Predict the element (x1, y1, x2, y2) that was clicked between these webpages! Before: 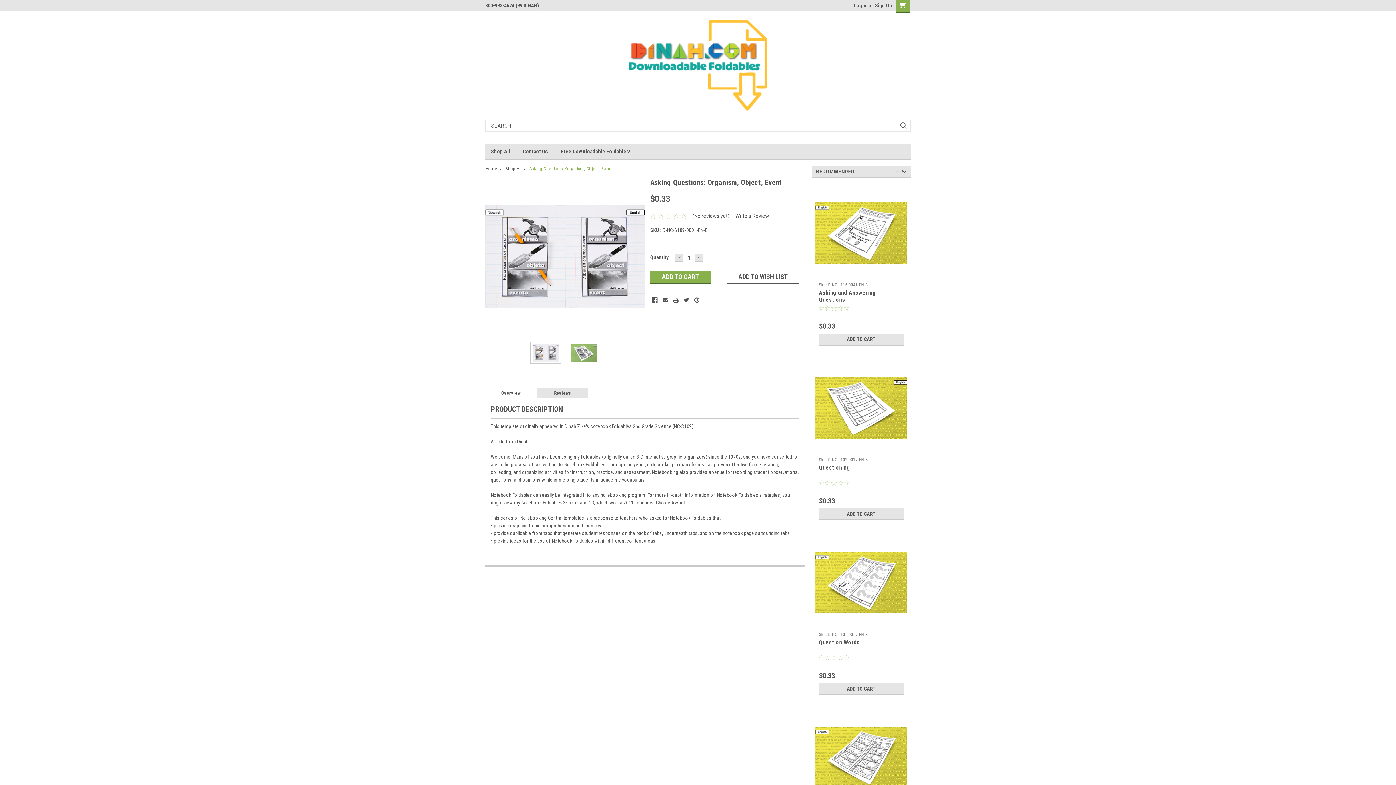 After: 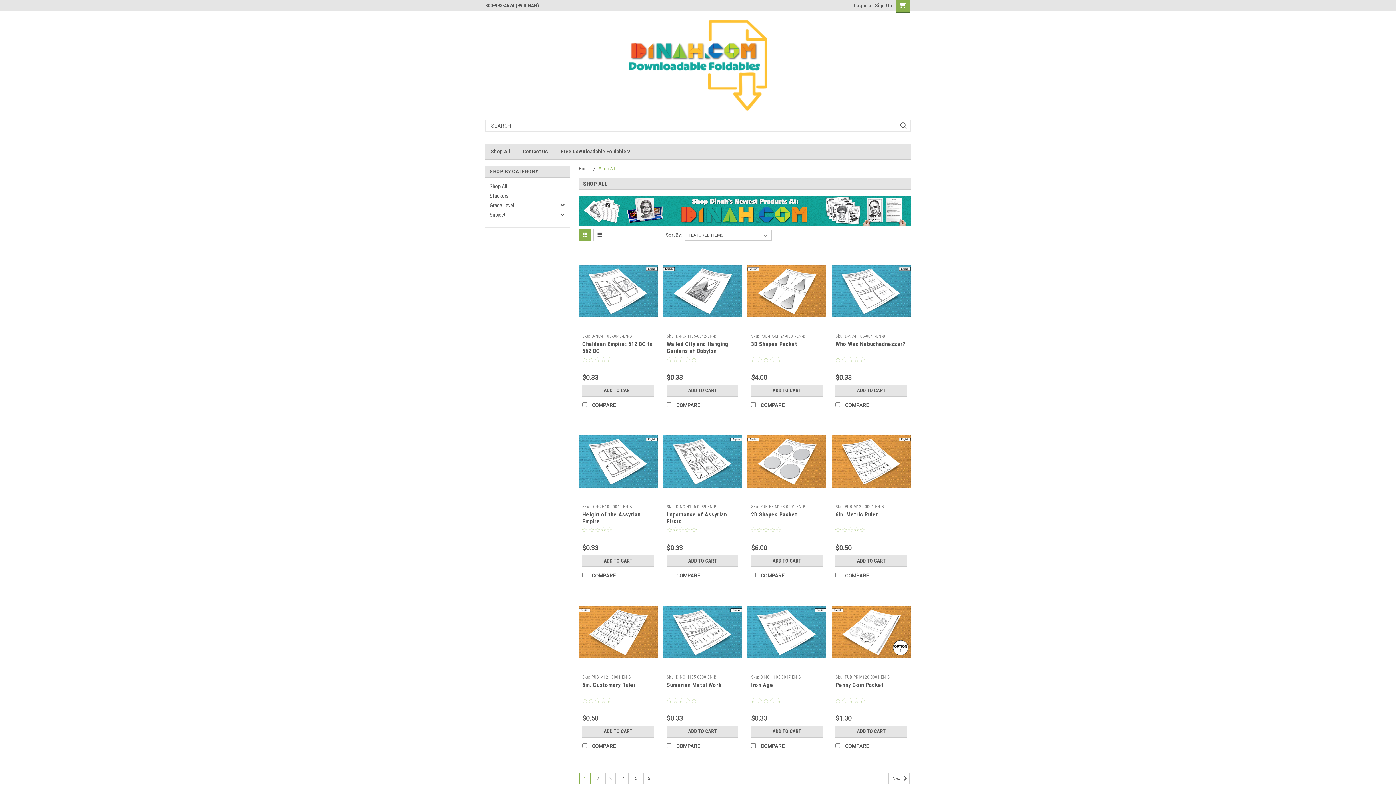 Action: label: Shop All bbox: (490, 144, 522, 158)